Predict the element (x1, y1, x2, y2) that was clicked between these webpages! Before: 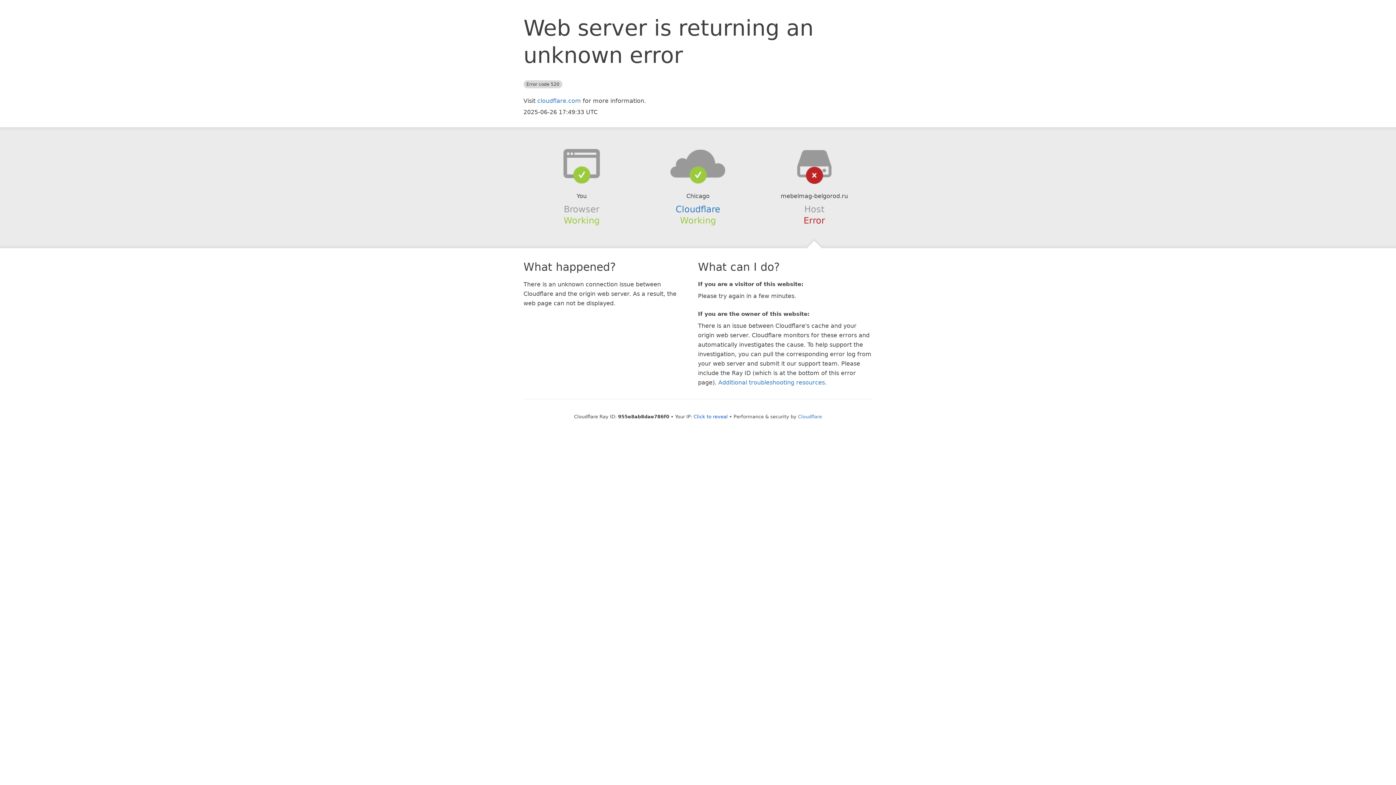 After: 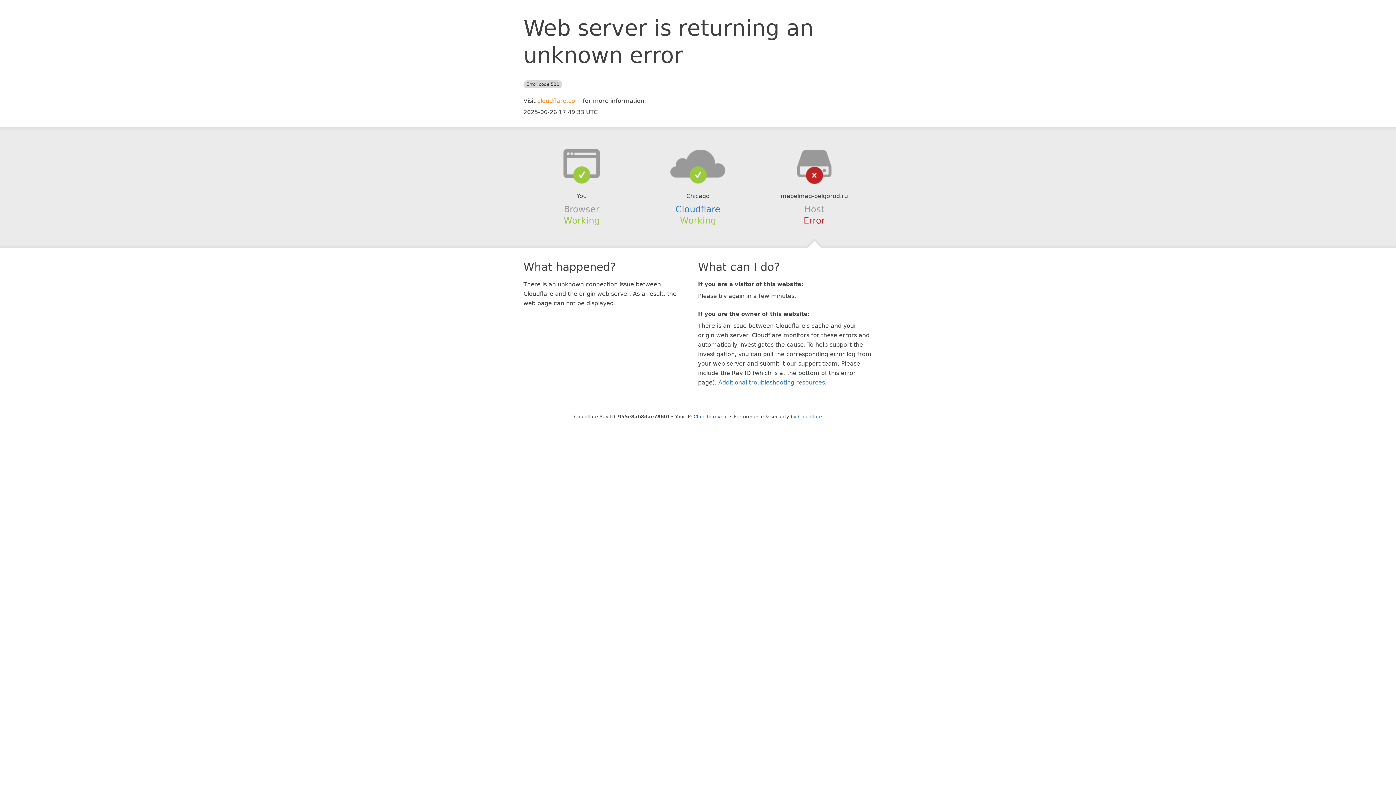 Action: label: cloudflare.com bbox: (537, 97, 581, 104)